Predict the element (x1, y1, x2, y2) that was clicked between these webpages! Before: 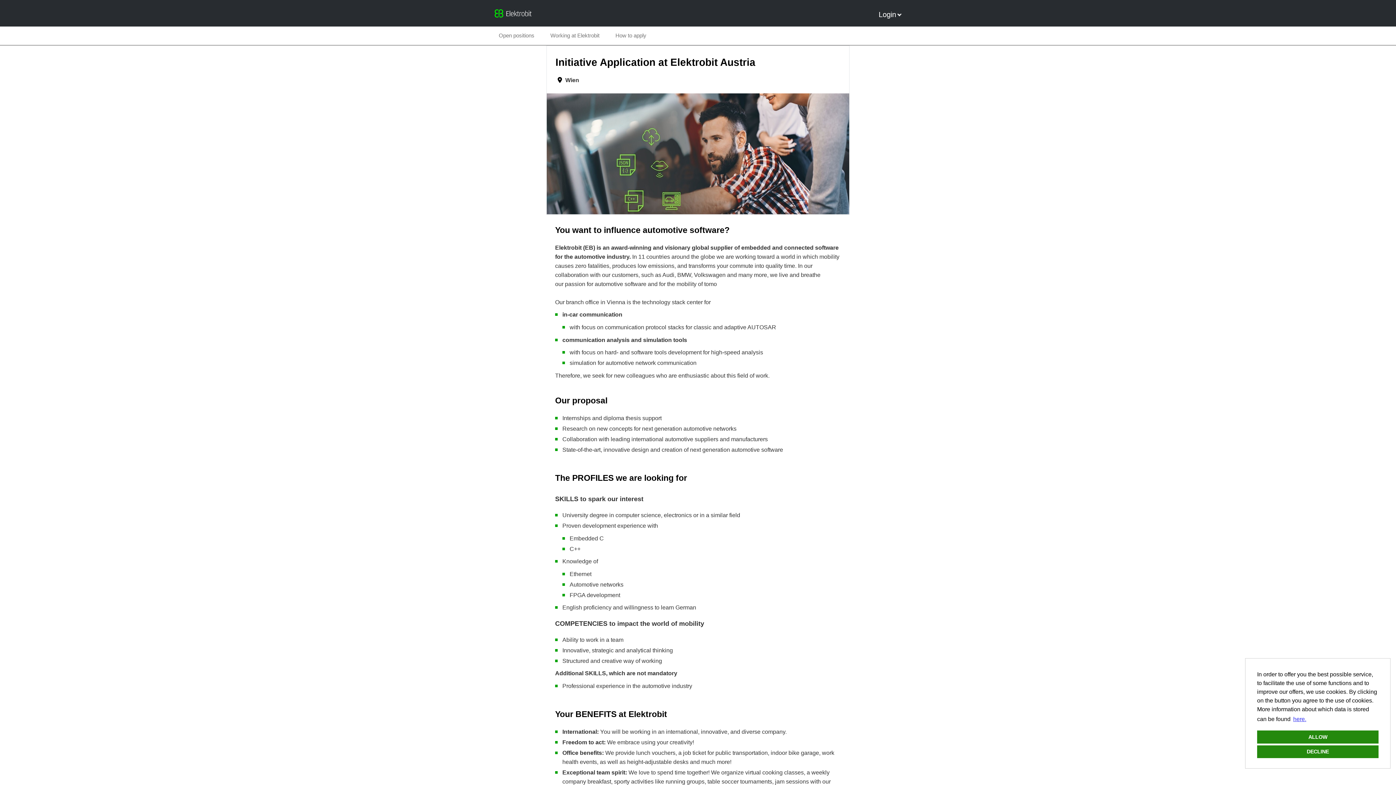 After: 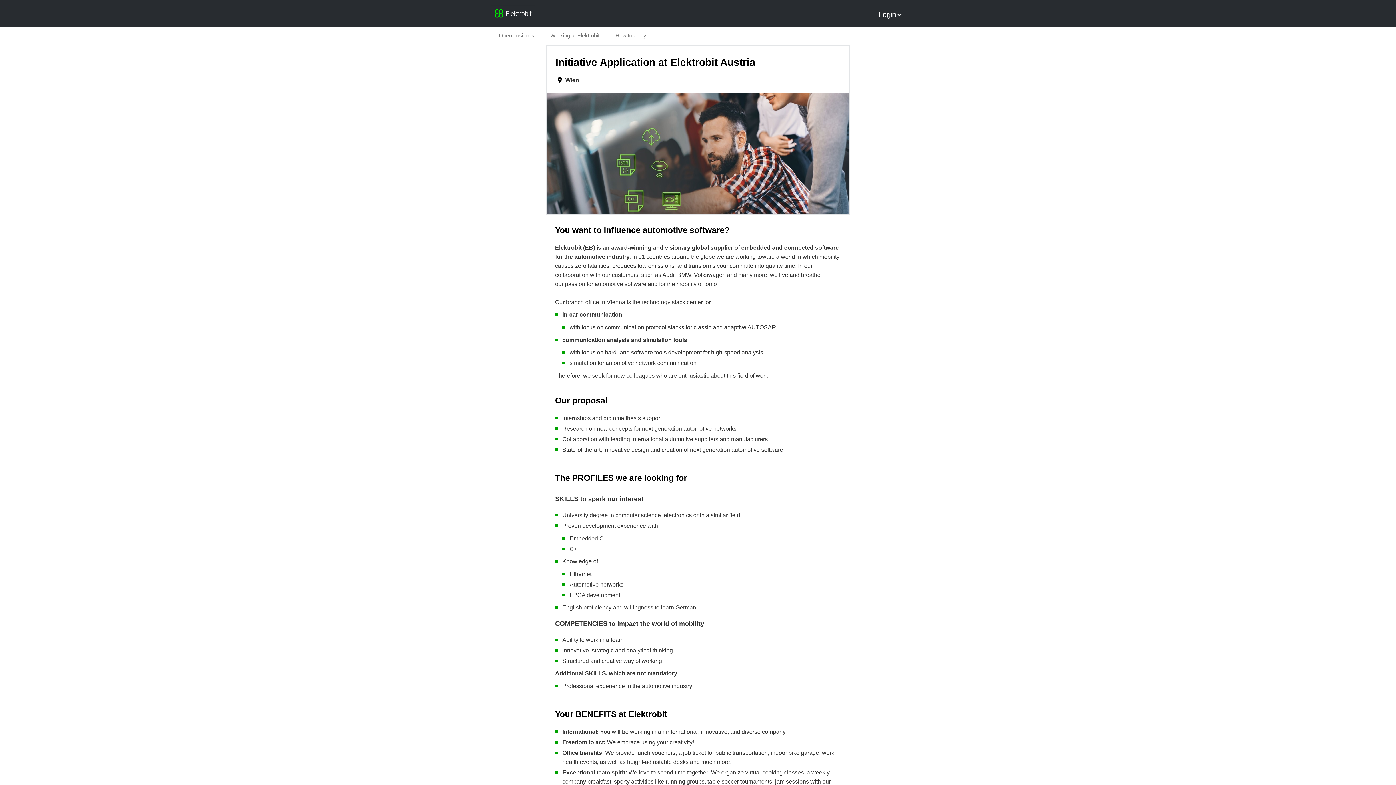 Action: label: allow cookies bbox: (1257, 730, 1378, 743)